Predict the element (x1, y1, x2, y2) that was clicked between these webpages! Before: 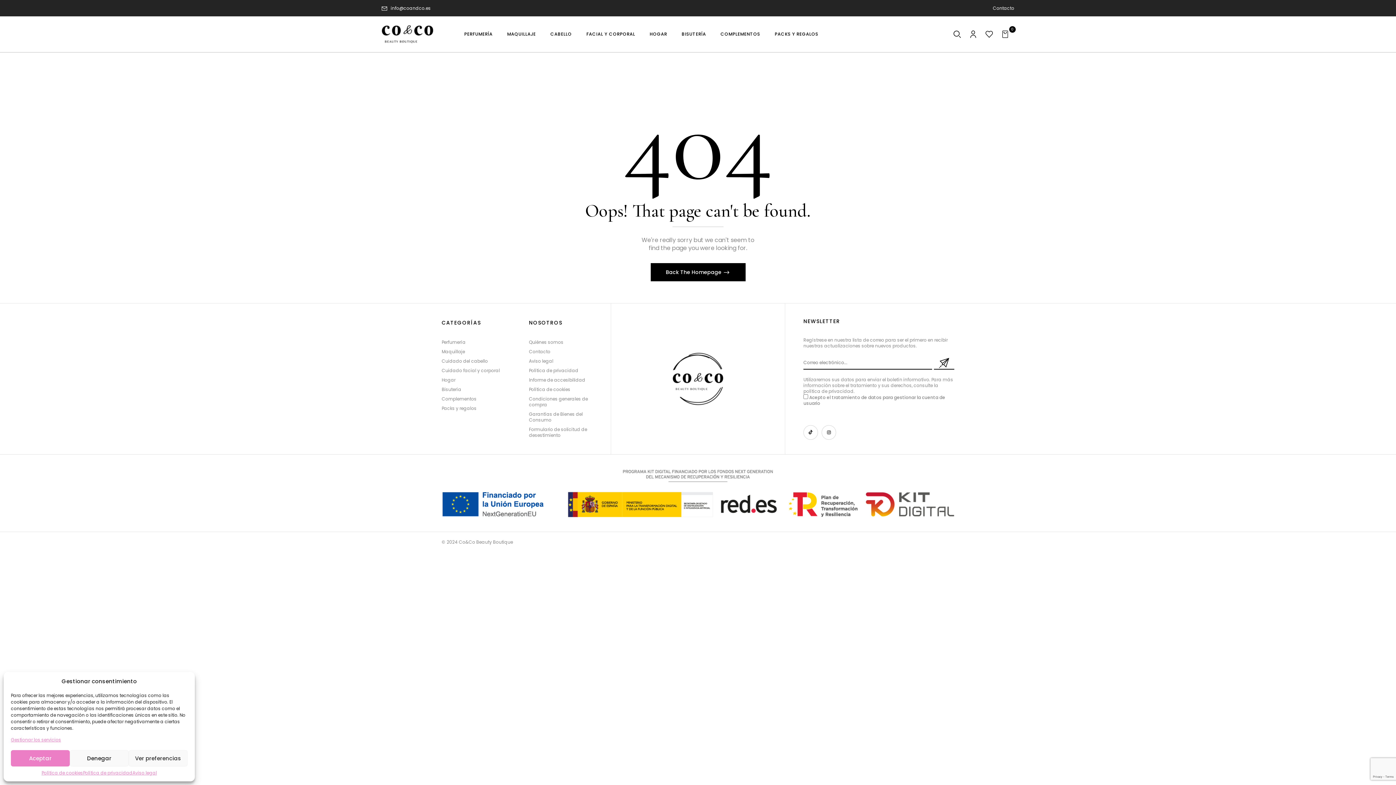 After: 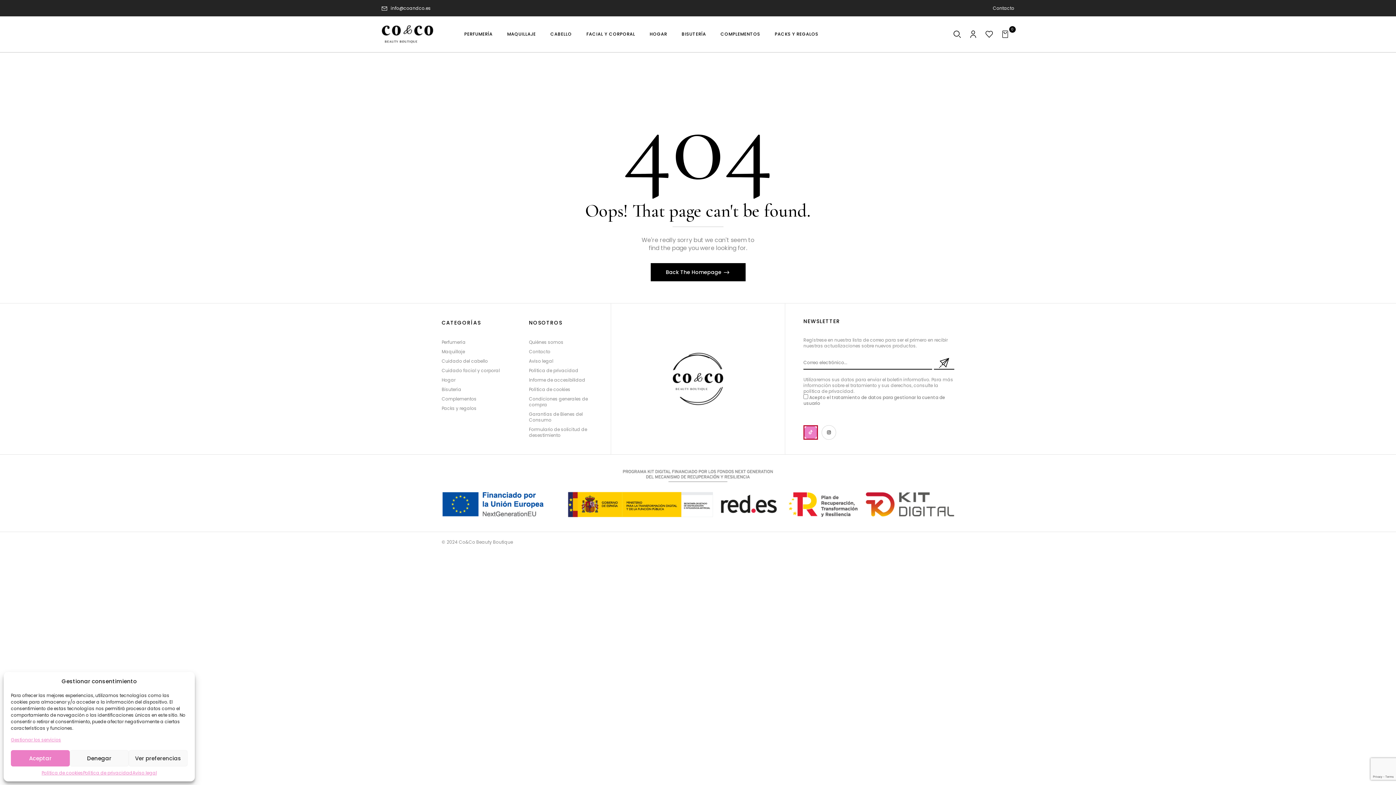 Action: bbox: (803, 425, 818, 440)